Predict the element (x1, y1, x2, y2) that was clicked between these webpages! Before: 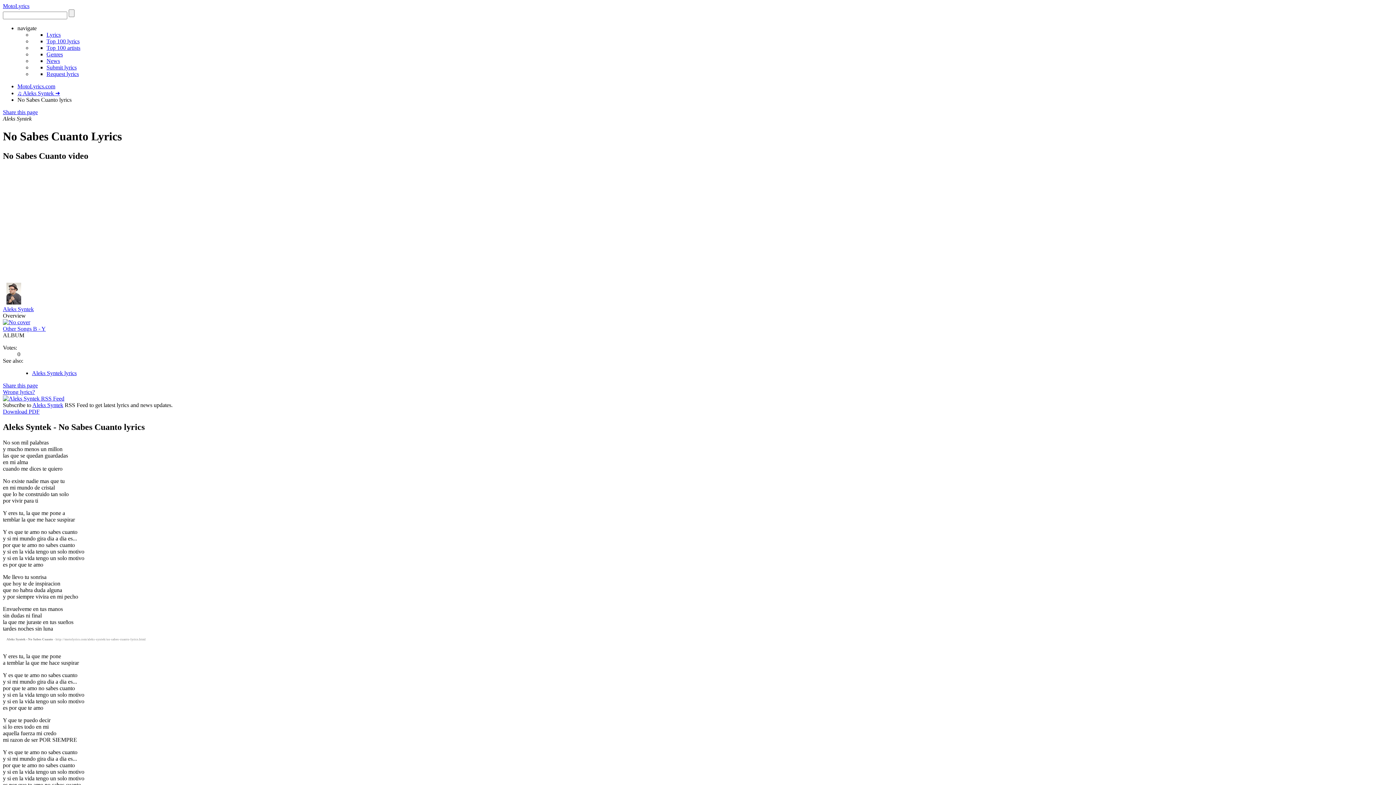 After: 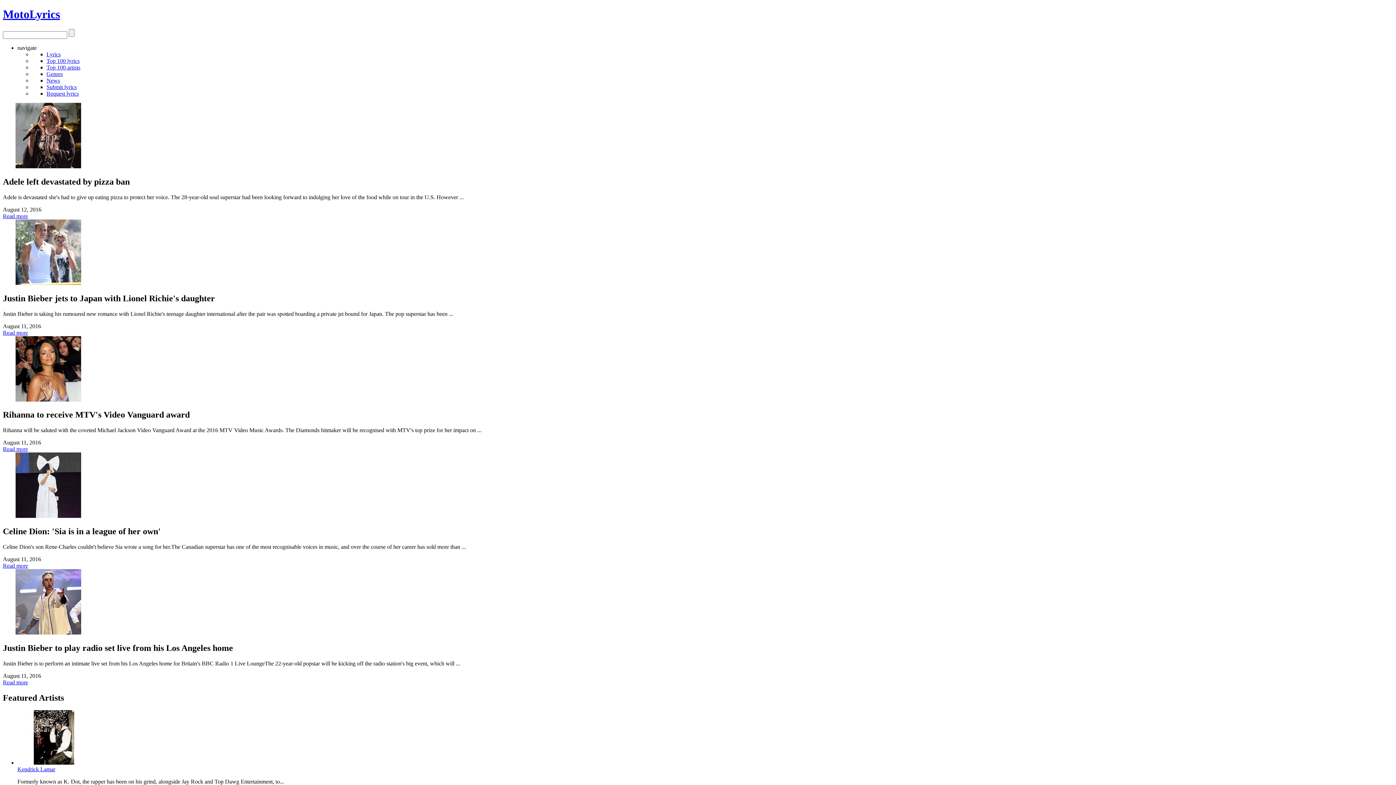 Action: label: MotoLyrics.com bbox: (17, 83, 55, 89)